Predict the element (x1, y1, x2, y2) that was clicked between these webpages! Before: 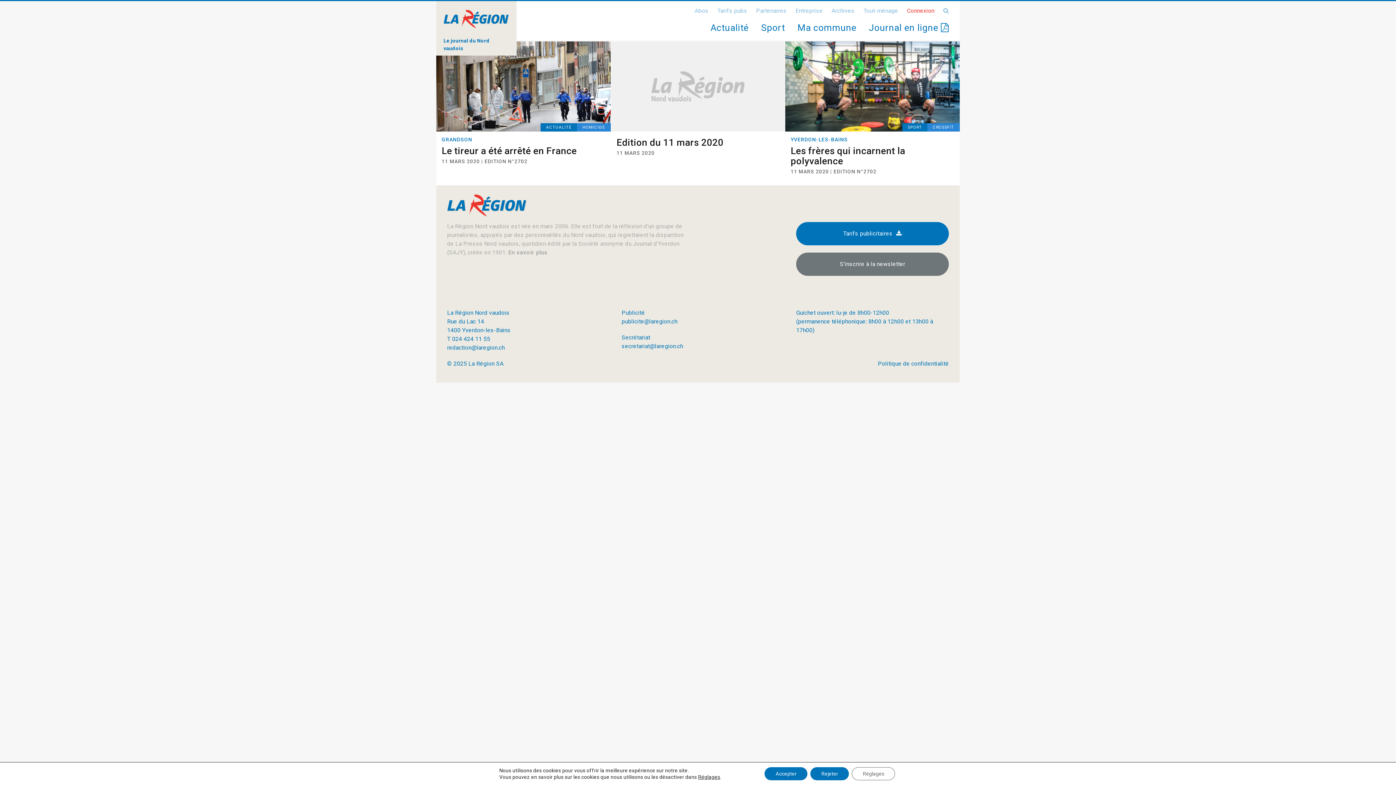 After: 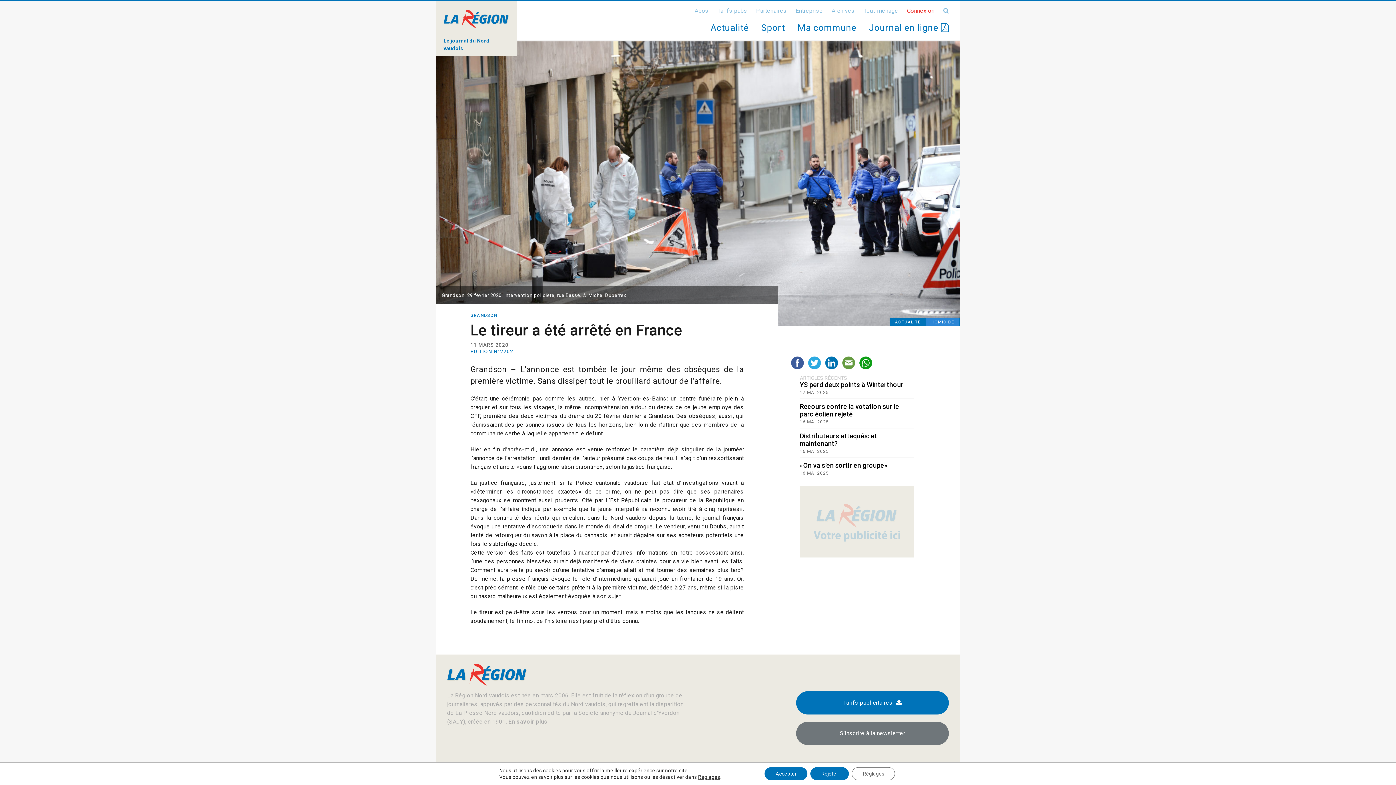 Action: bbox: (436, 82, 610, 89)